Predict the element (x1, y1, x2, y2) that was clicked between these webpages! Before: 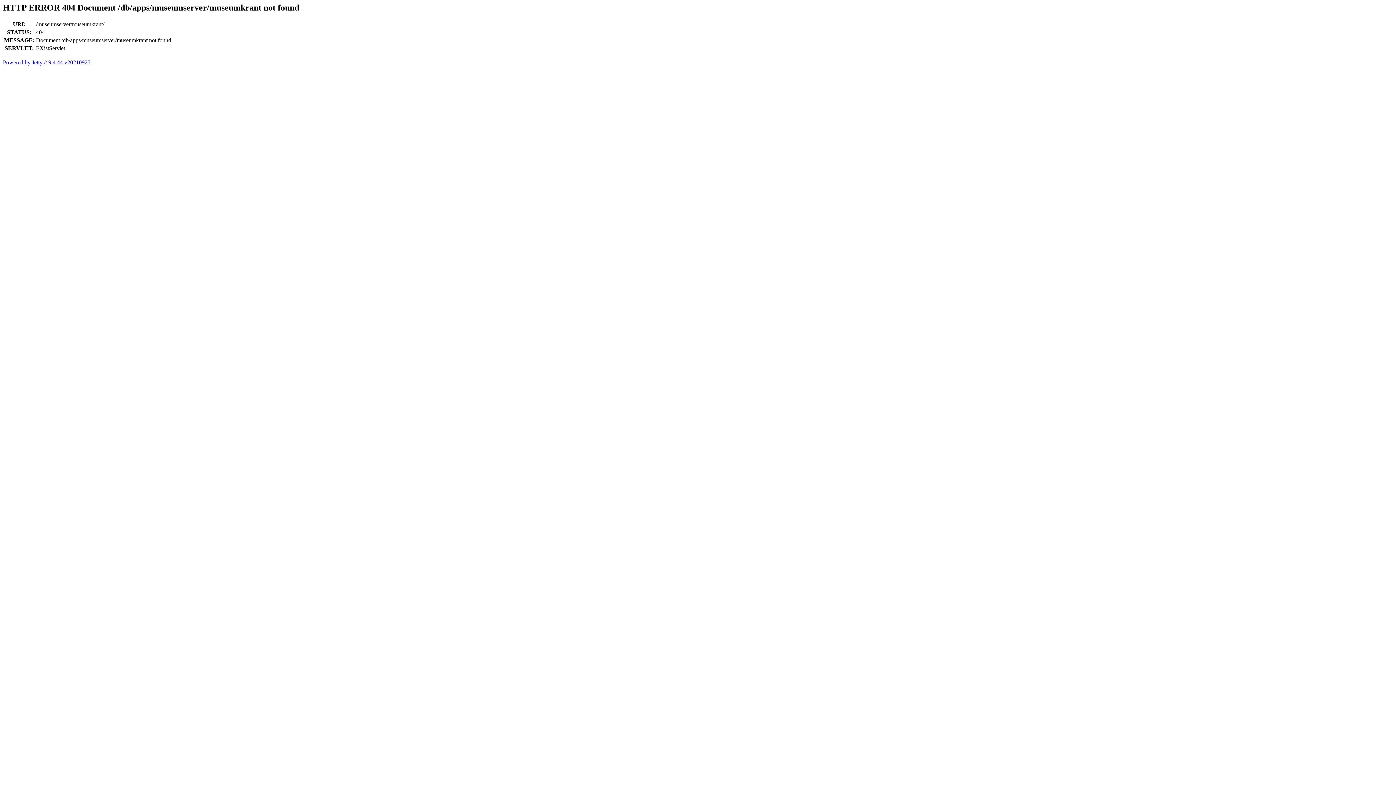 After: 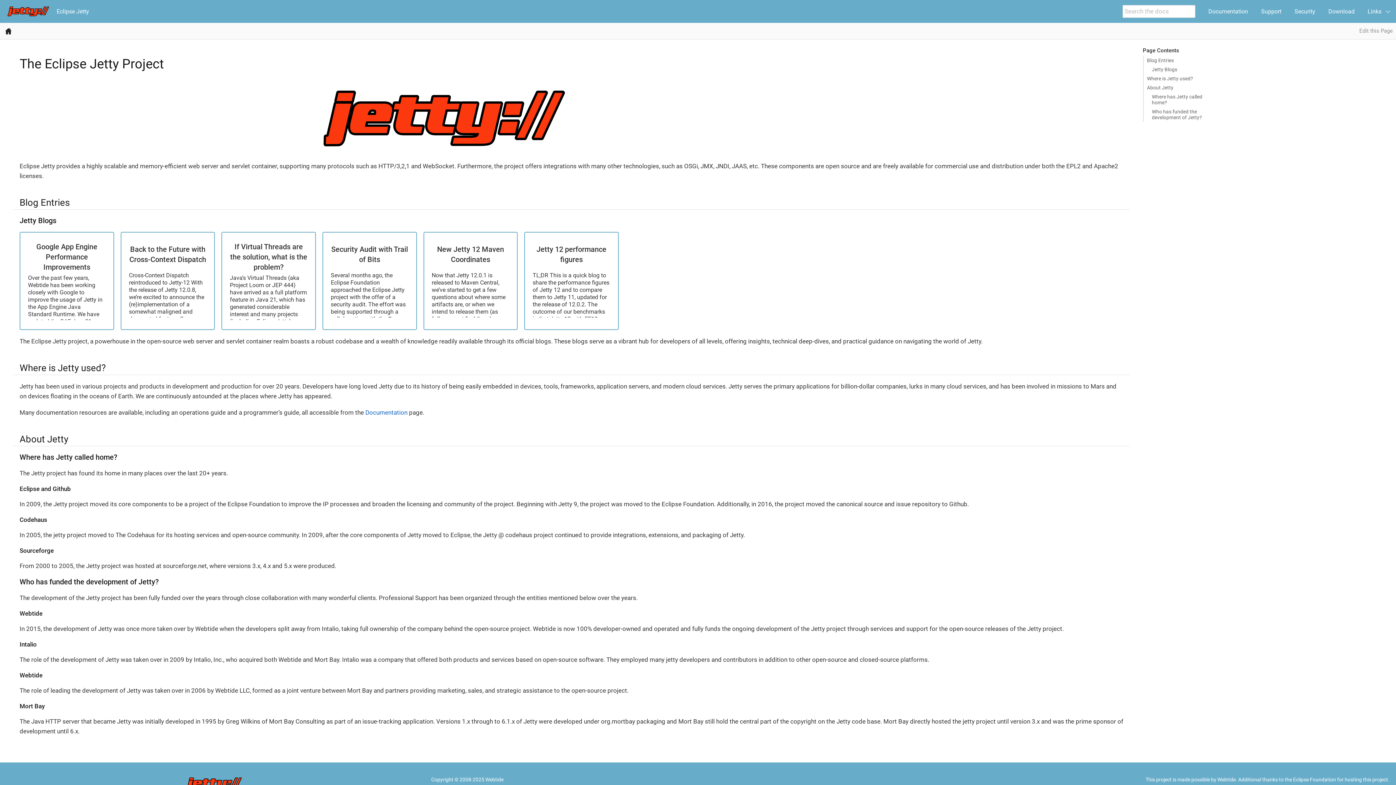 Action: bbox: (2, 59, 90, 65) label: Powered by Jetty:// 9.4.44.v20210927